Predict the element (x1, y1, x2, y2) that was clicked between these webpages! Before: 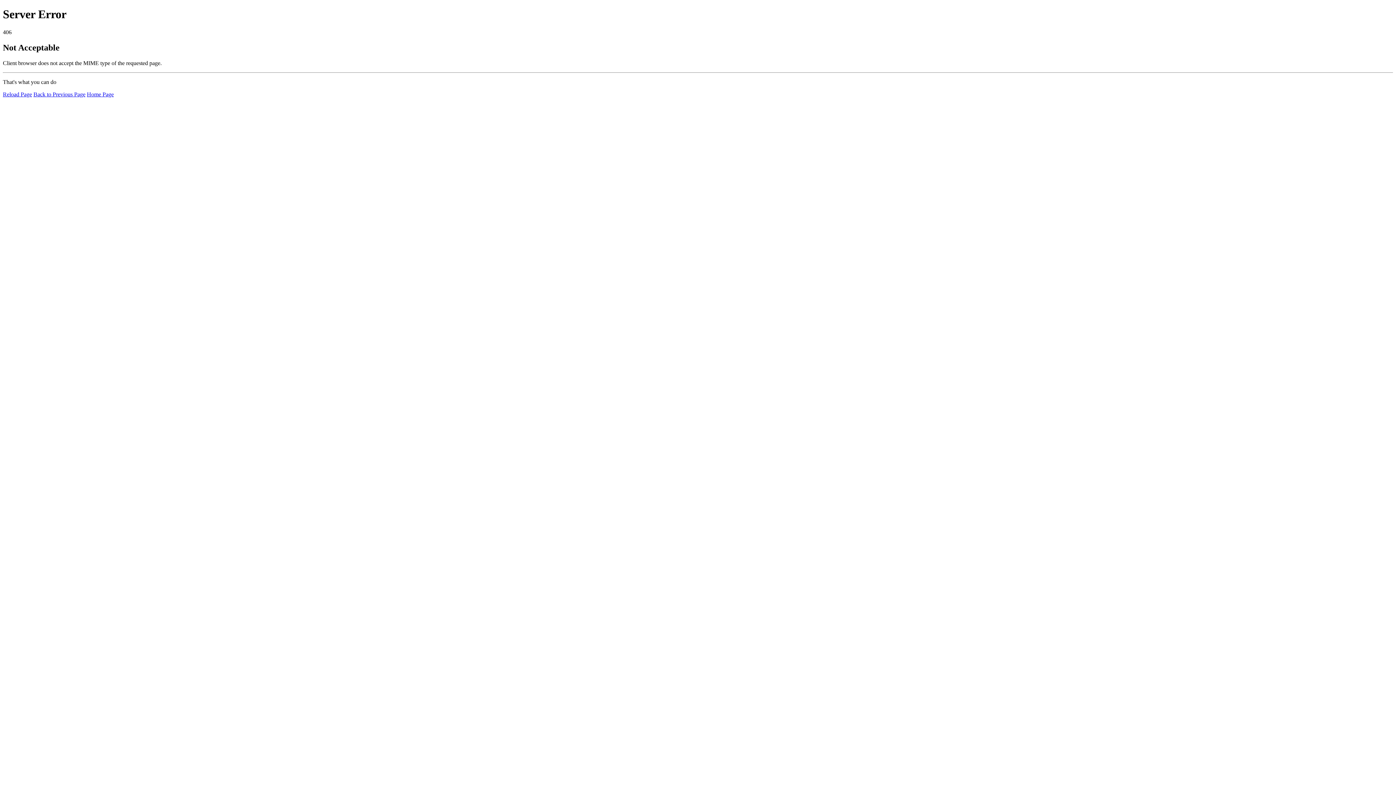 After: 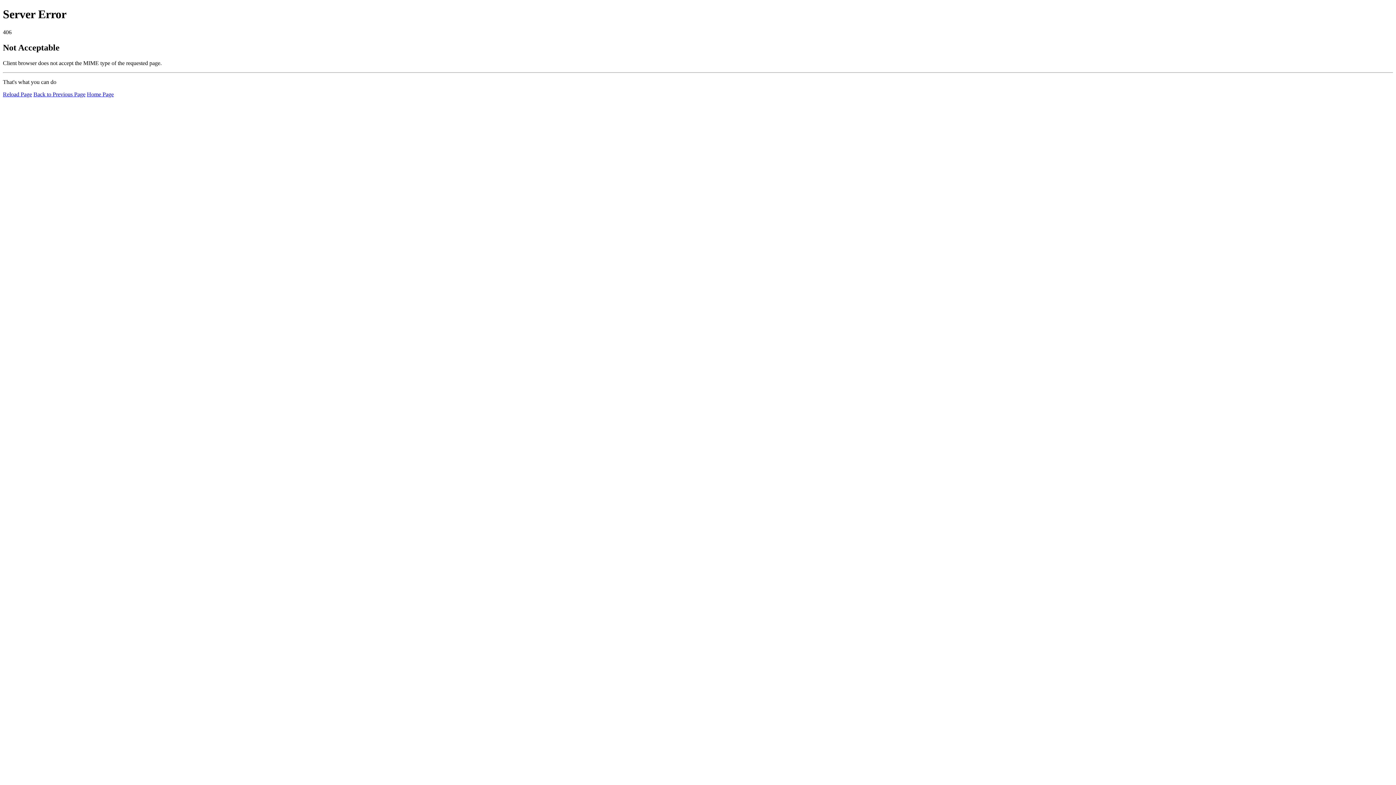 Action: label: Reload Page bbox: (2, 91, 32, 97)